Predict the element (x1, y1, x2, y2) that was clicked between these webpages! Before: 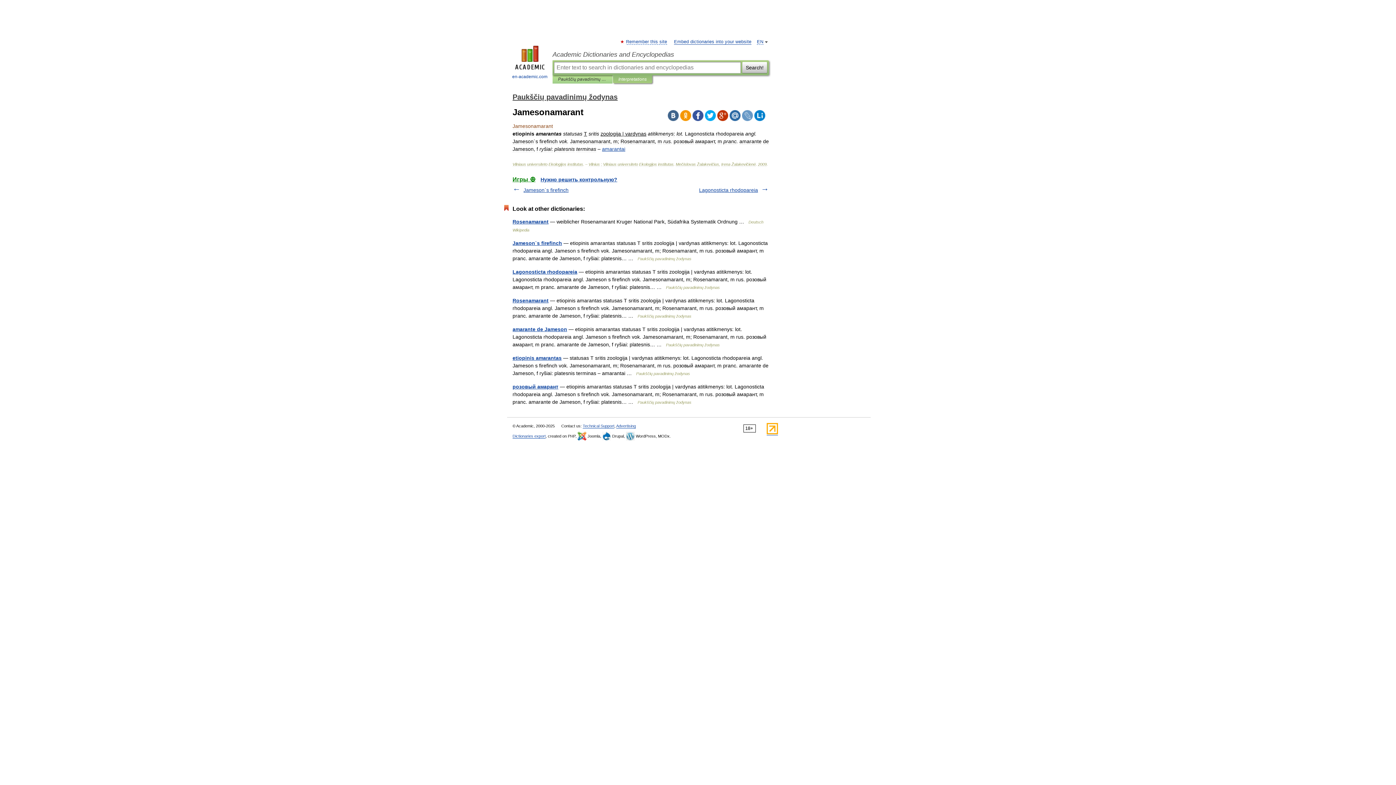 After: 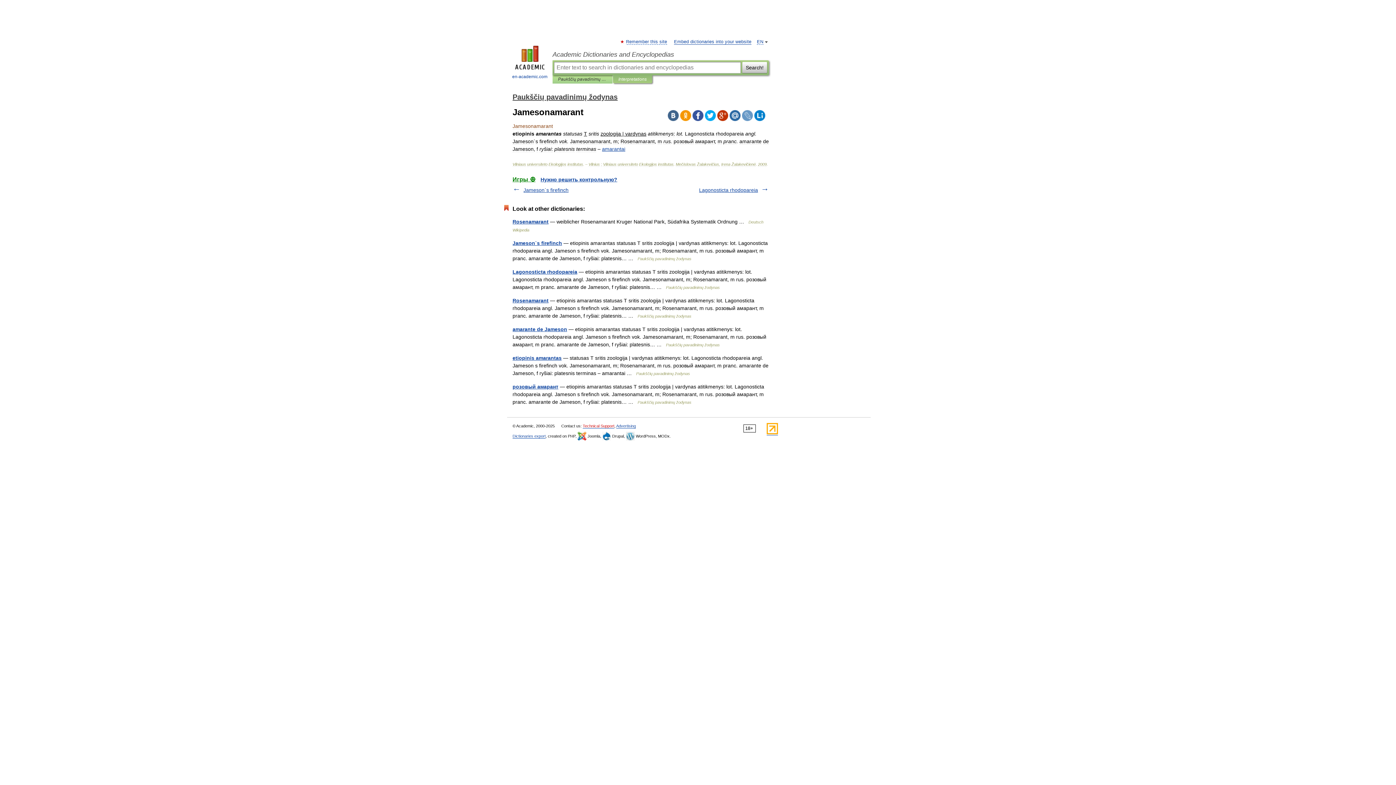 Action: bbox: (582, 424, 614, 428) label: Technical Support